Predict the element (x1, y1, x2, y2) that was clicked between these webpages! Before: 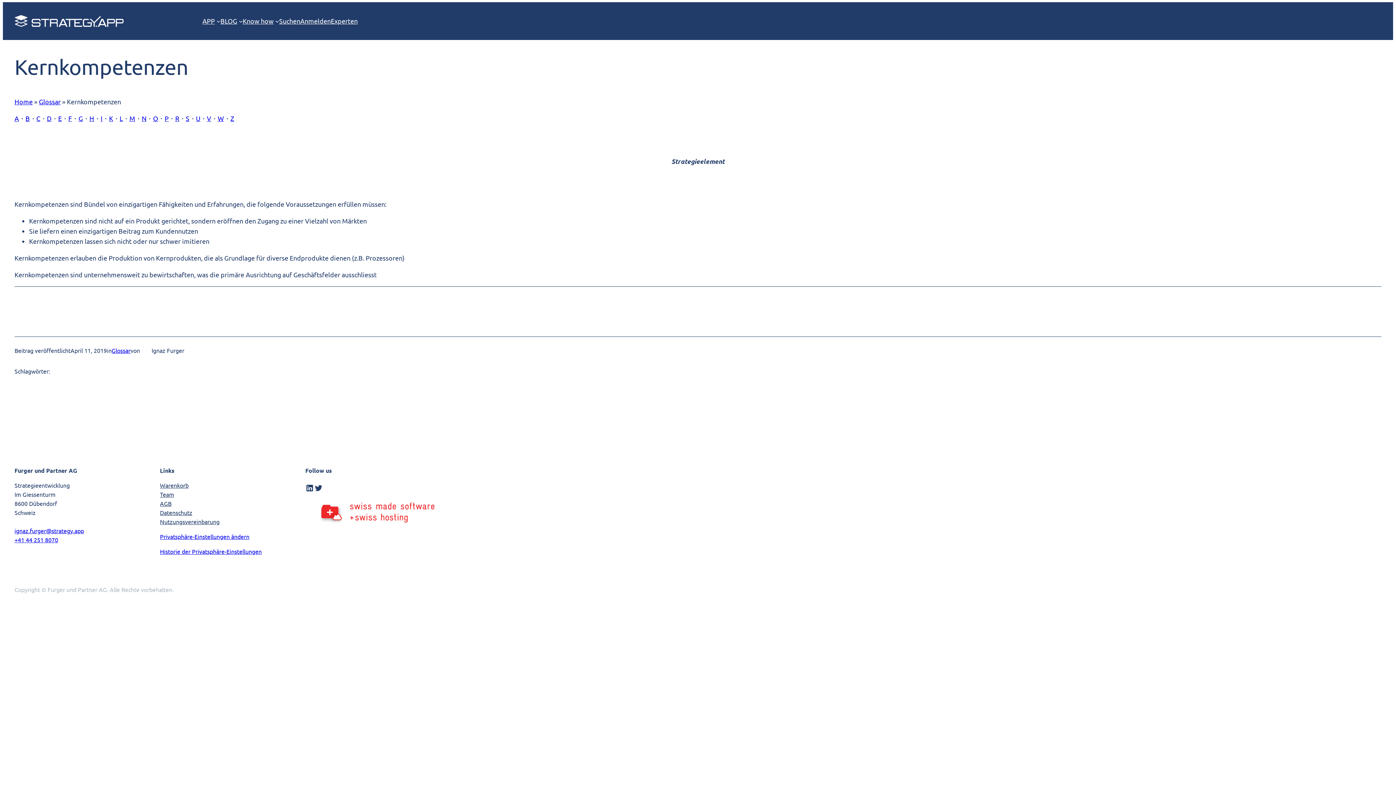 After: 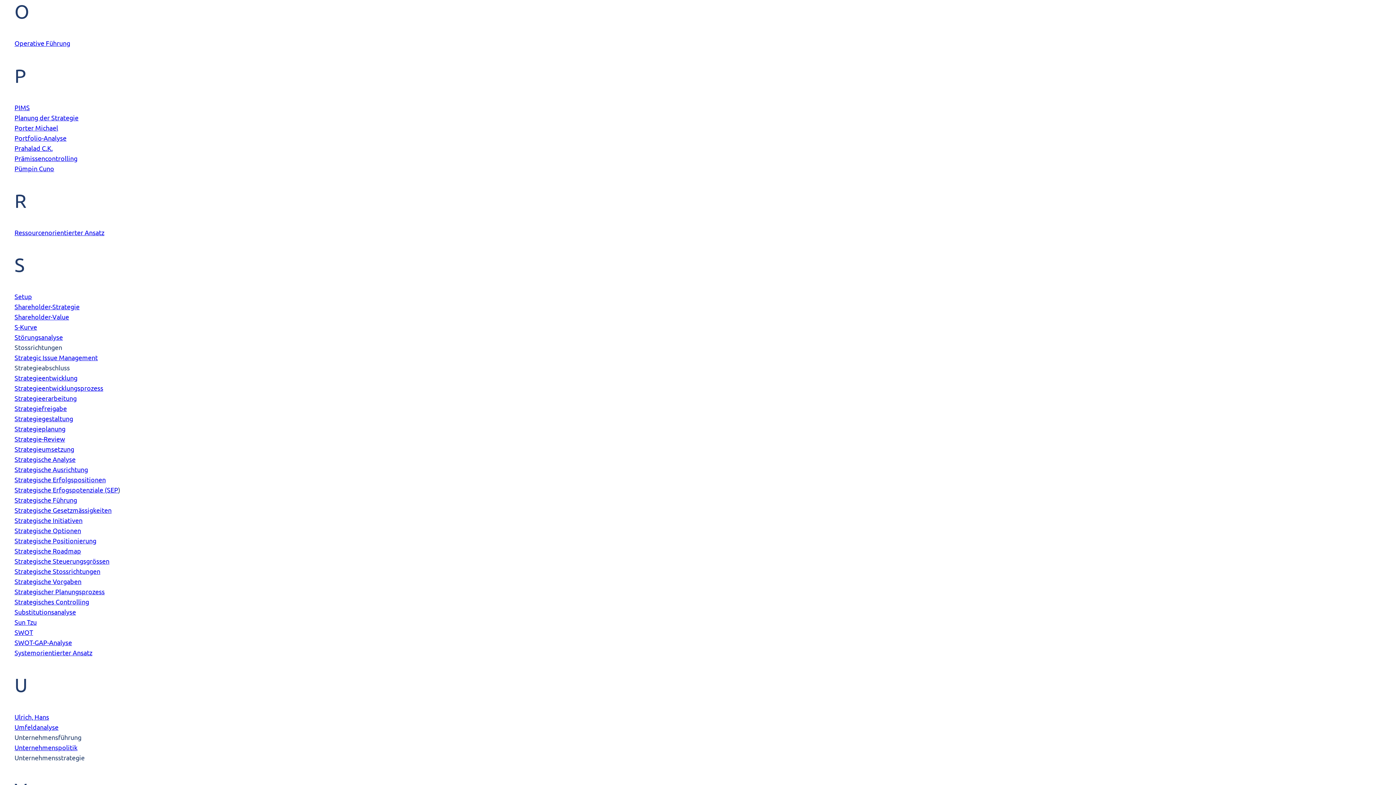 Action: label: O bbox: (153, 114, 158, 122)